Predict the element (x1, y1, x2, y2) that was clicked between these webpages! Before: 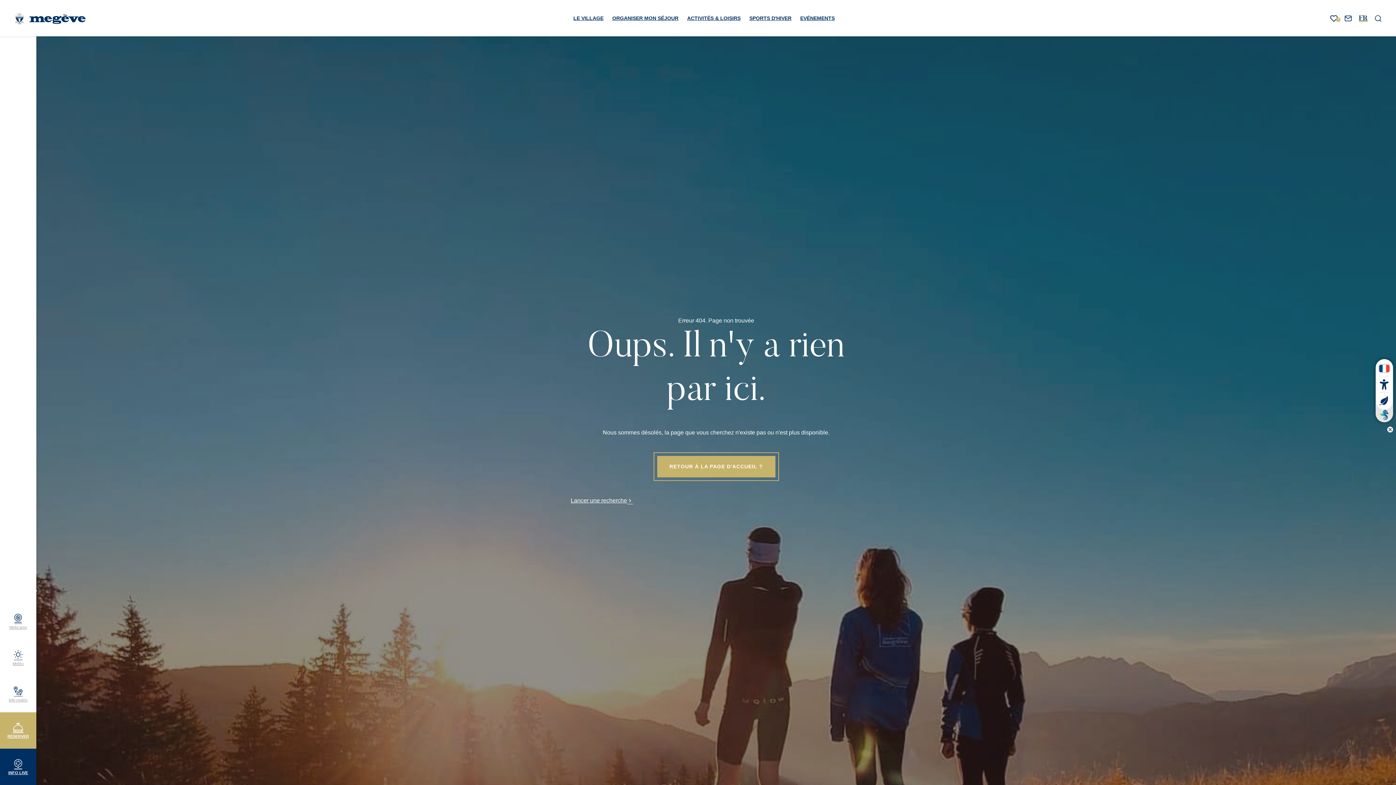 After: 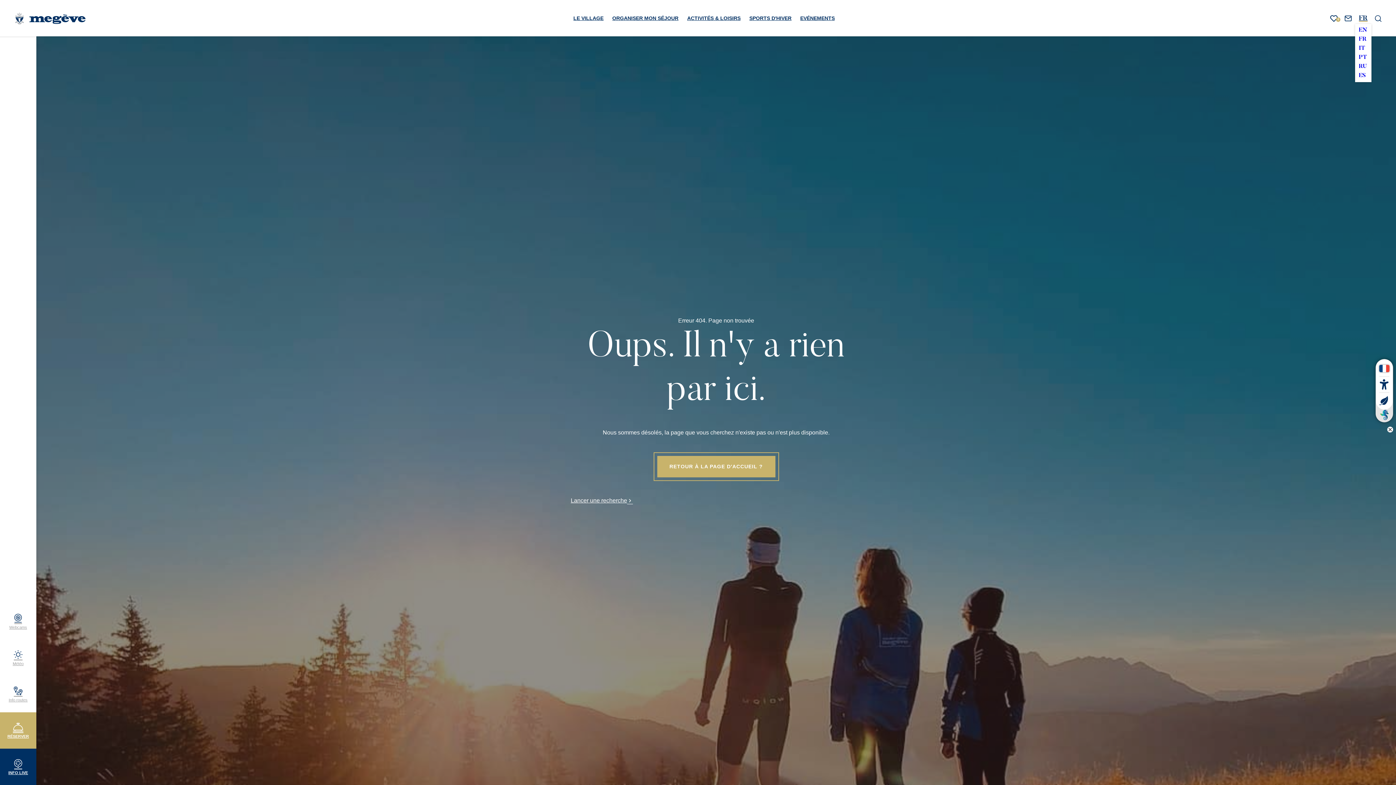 Action: label: FR bbox: (1359, 15, 1367, 21)